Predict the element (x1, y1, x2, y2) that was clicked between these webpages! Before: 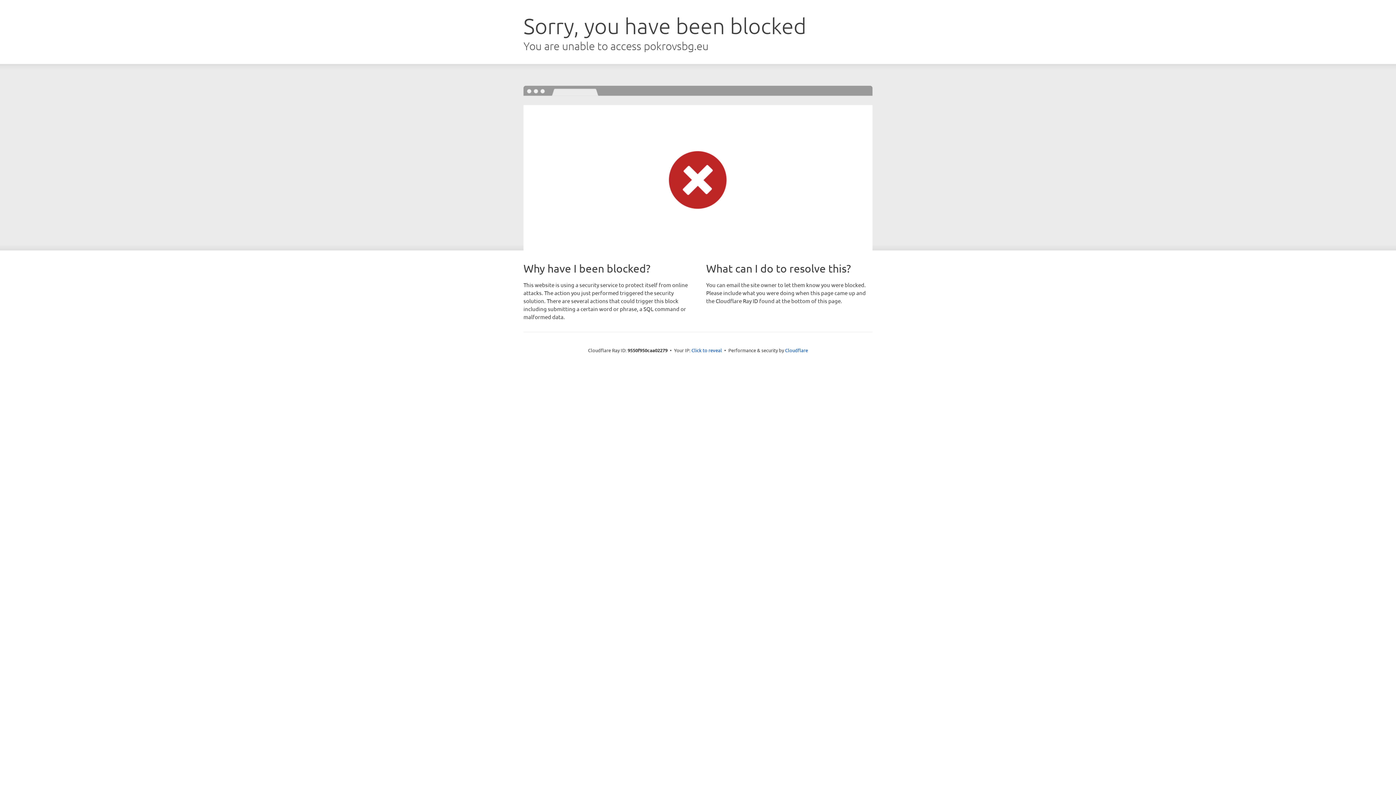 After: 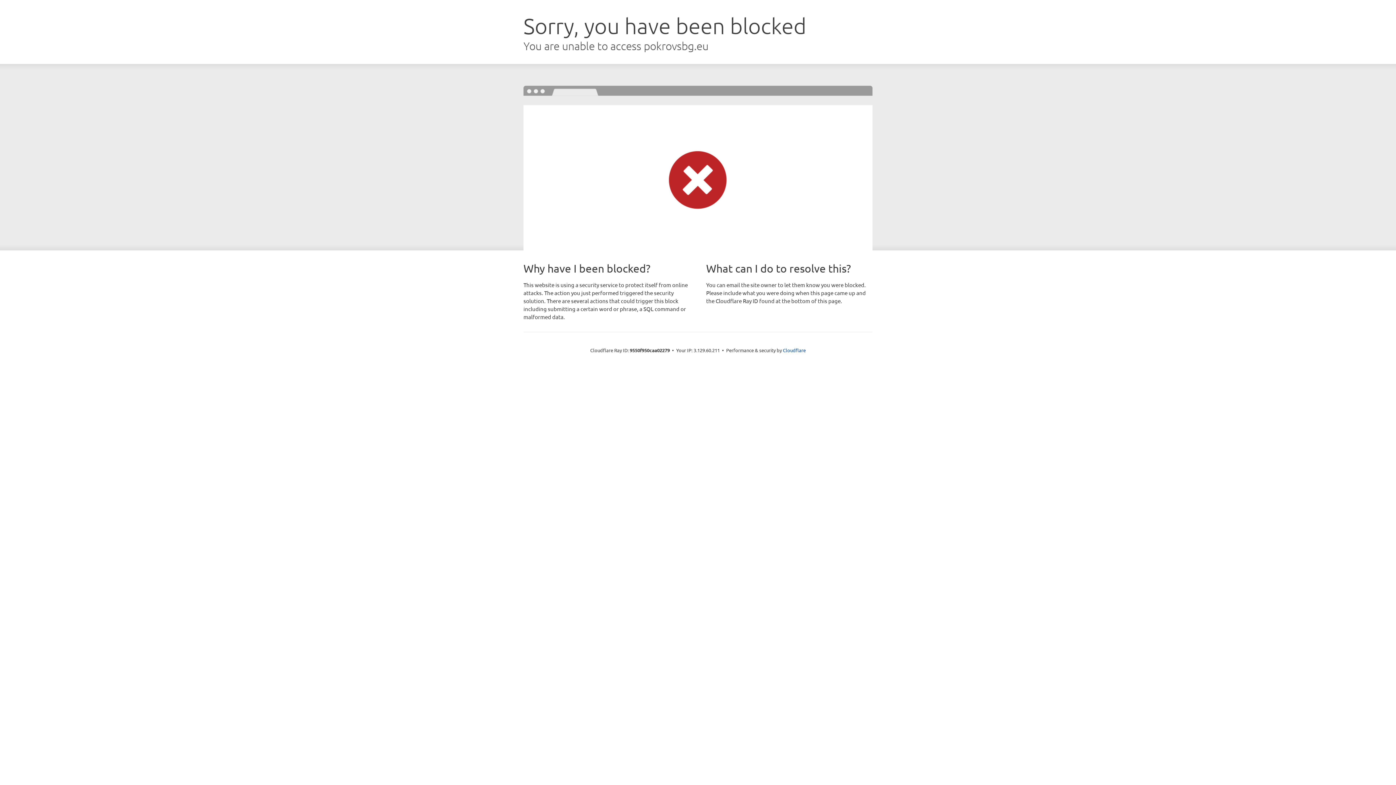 Action: bbox: (691, 346, 722, 353) label: Click to reveal